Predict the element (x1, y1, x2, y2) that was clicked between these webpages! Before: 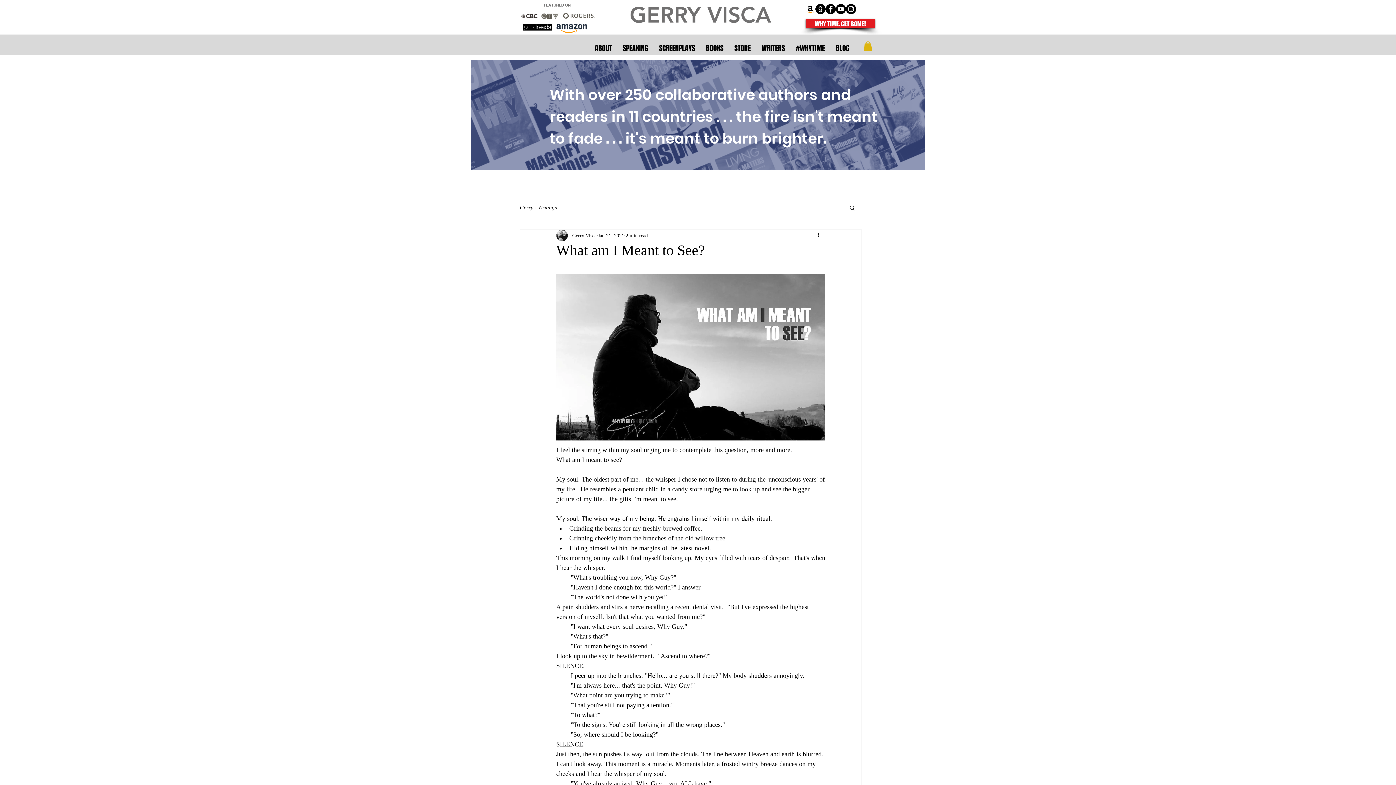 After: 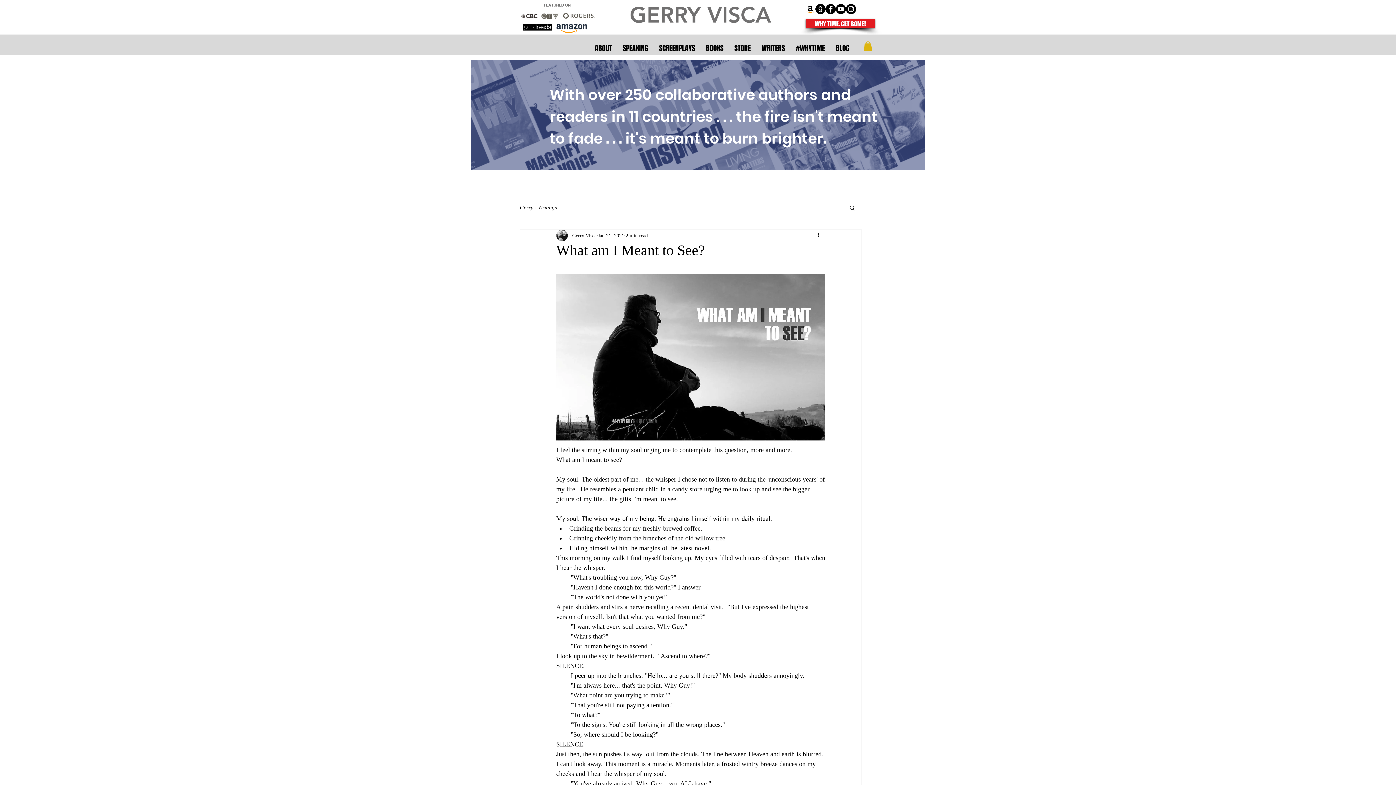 Action: label: Amazon bbox: (805, 4, 815, 14)